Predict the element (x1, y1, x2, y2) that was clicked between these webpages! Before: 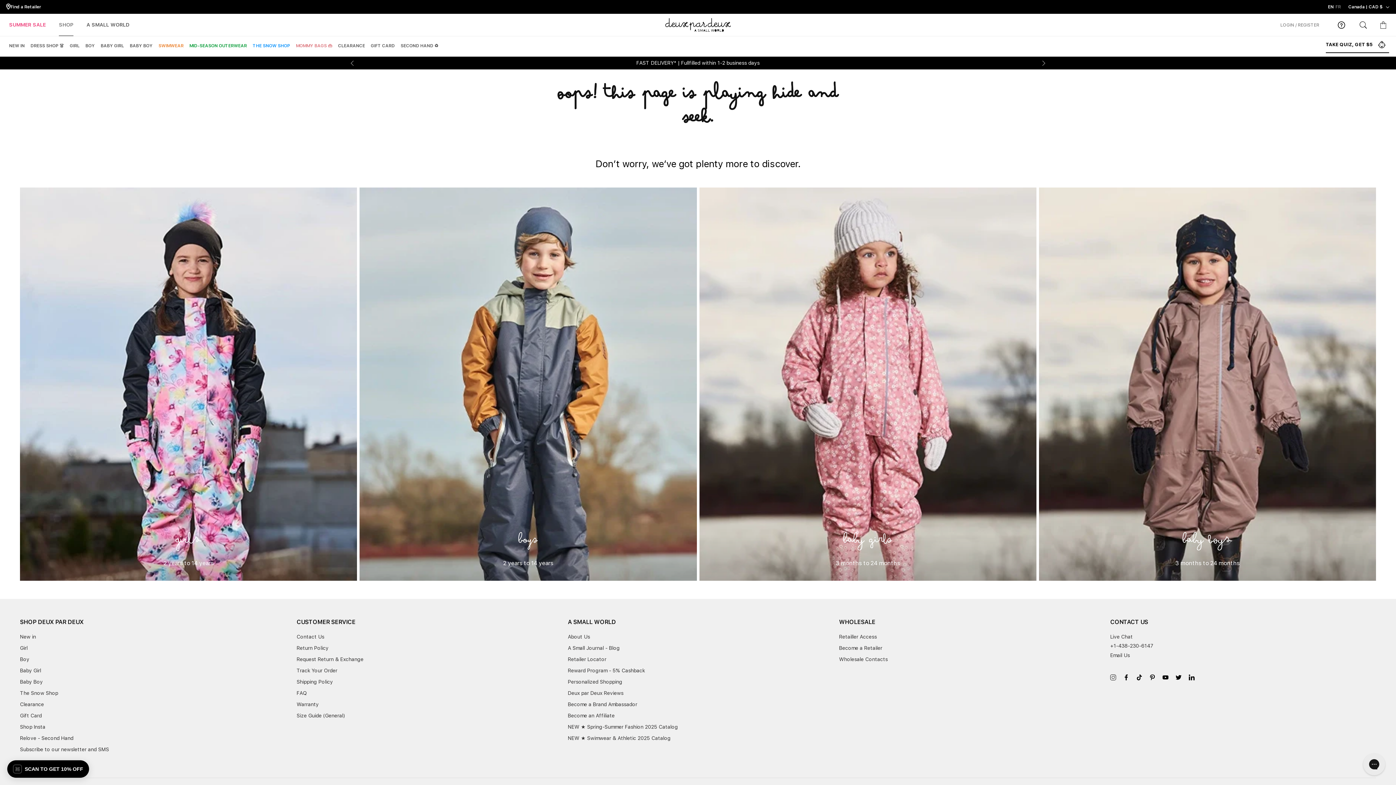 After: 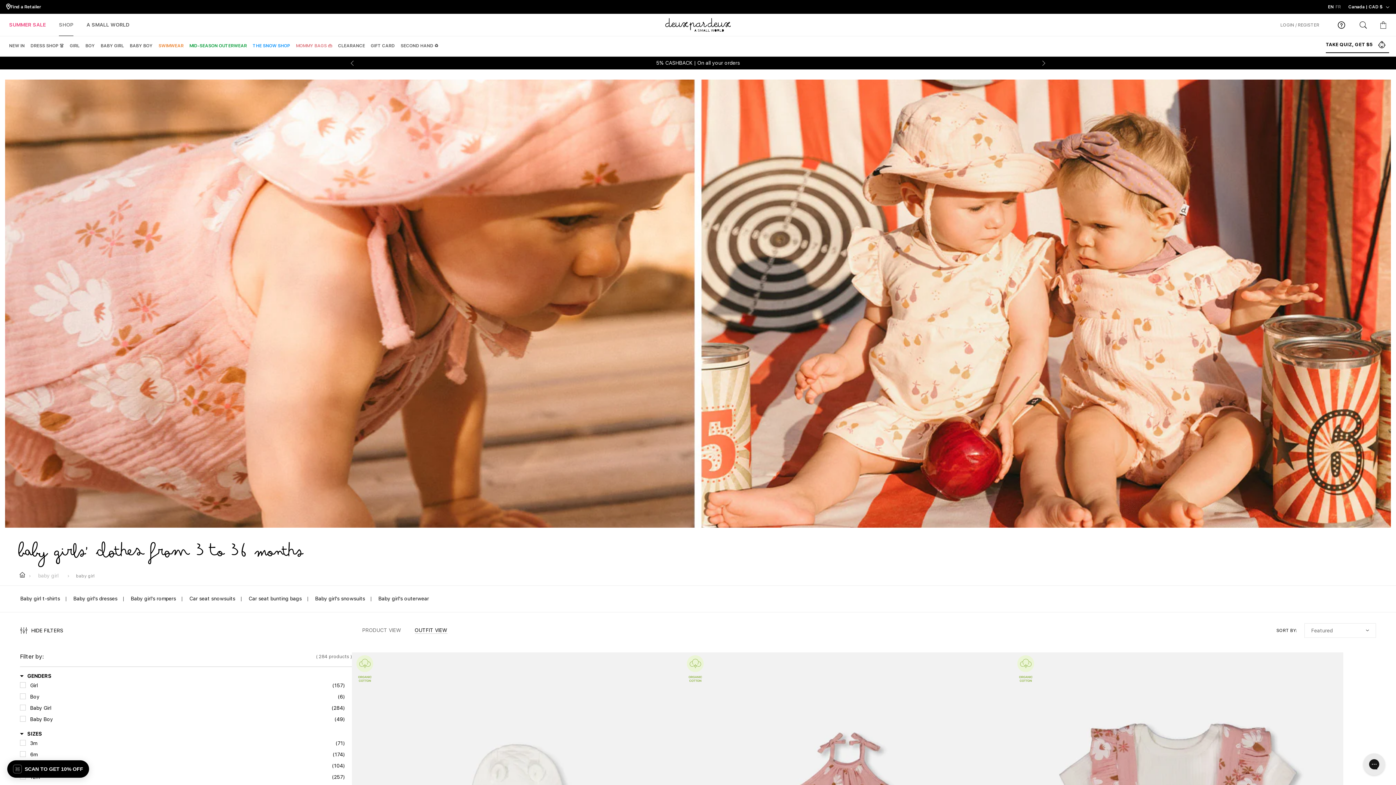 Action: label: Baby Girls

3 months to 24 months

 bbox: (699, 187, 1036, 581)